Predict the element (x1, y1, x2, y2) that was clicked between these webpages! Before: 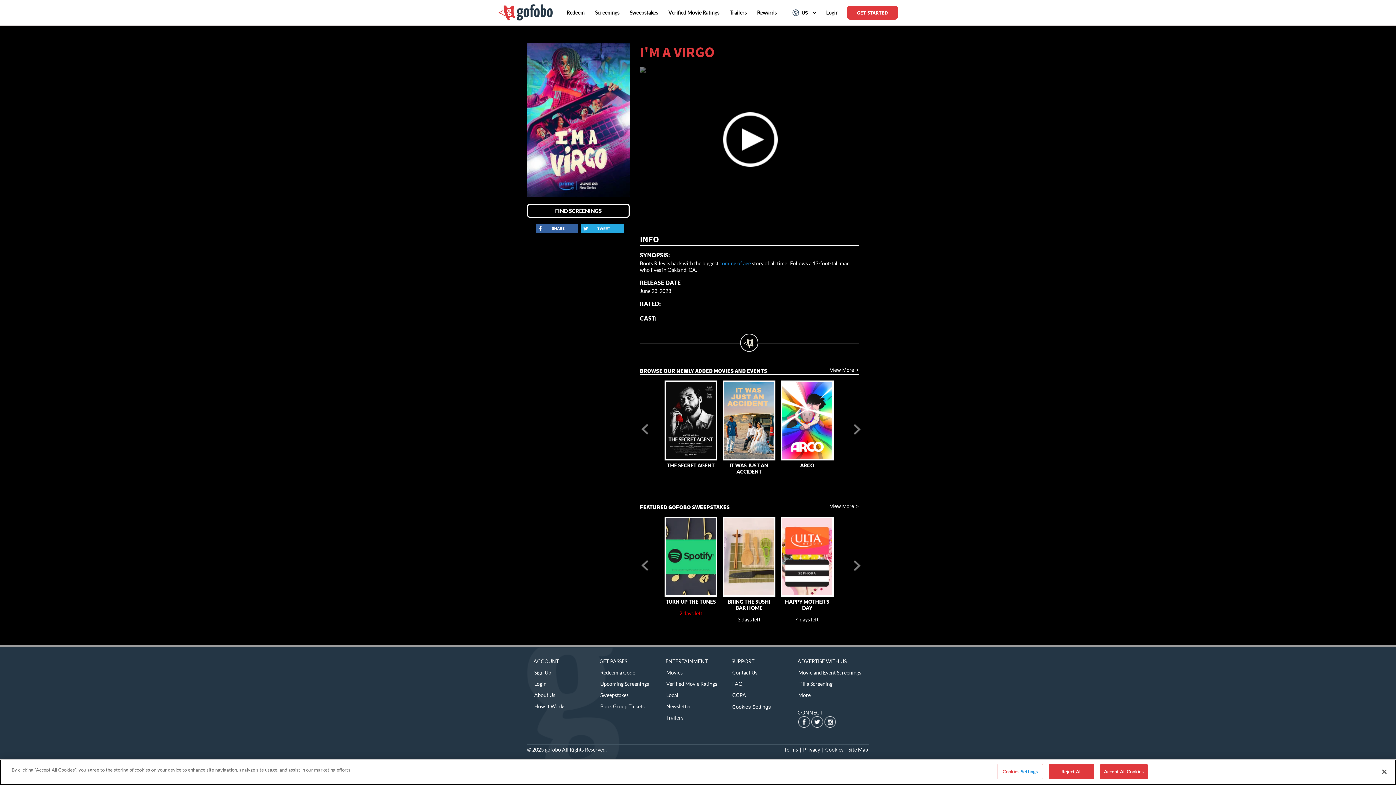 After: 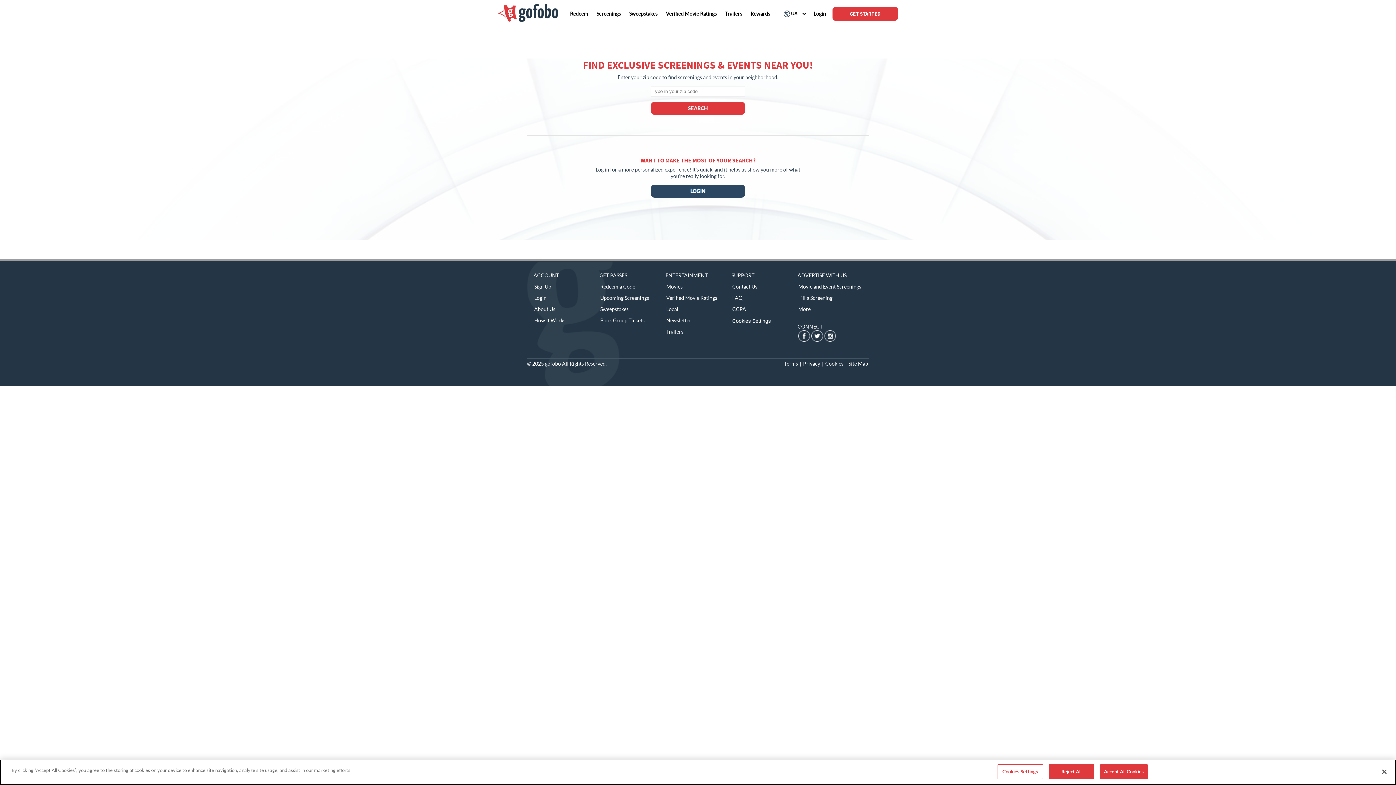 Action: label: Screenings bbox: (593, 6, 621, 18)